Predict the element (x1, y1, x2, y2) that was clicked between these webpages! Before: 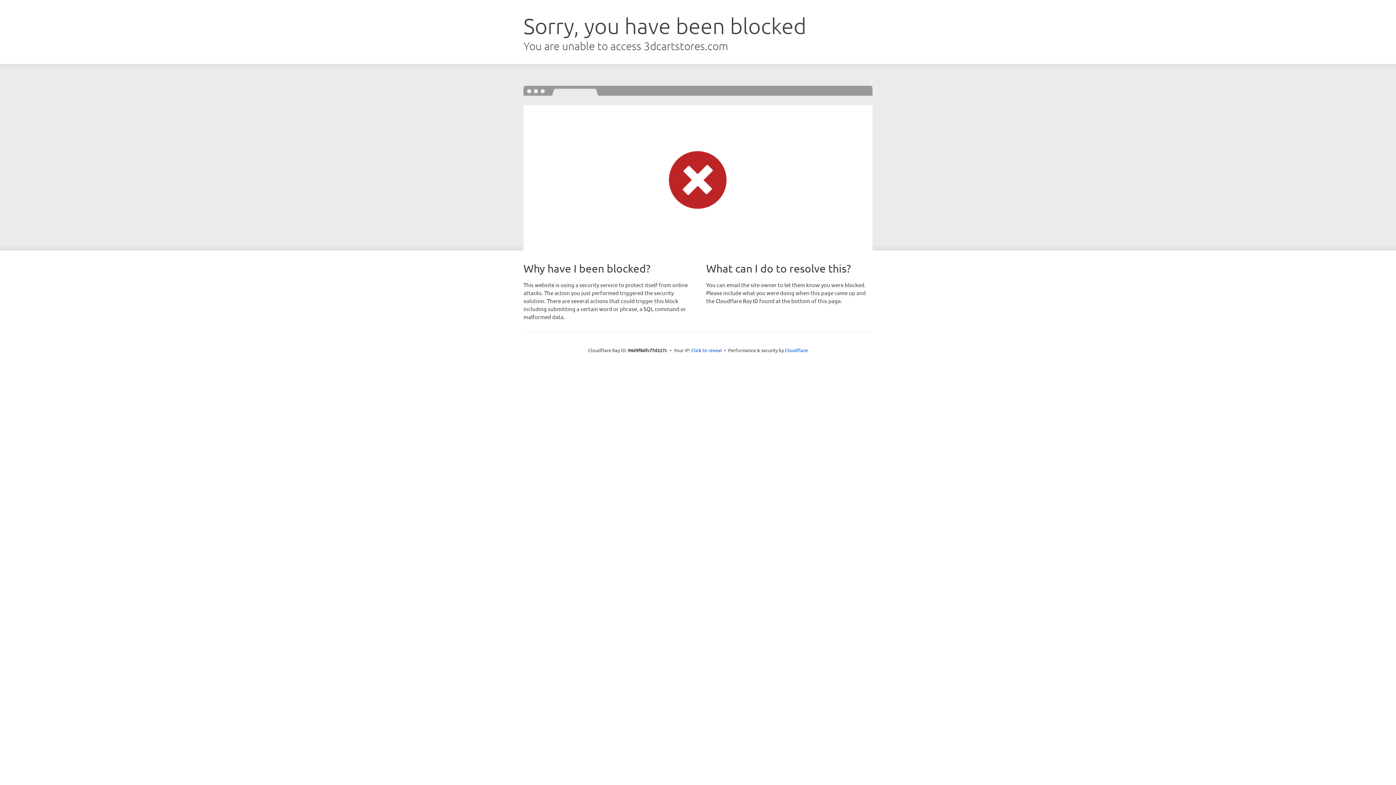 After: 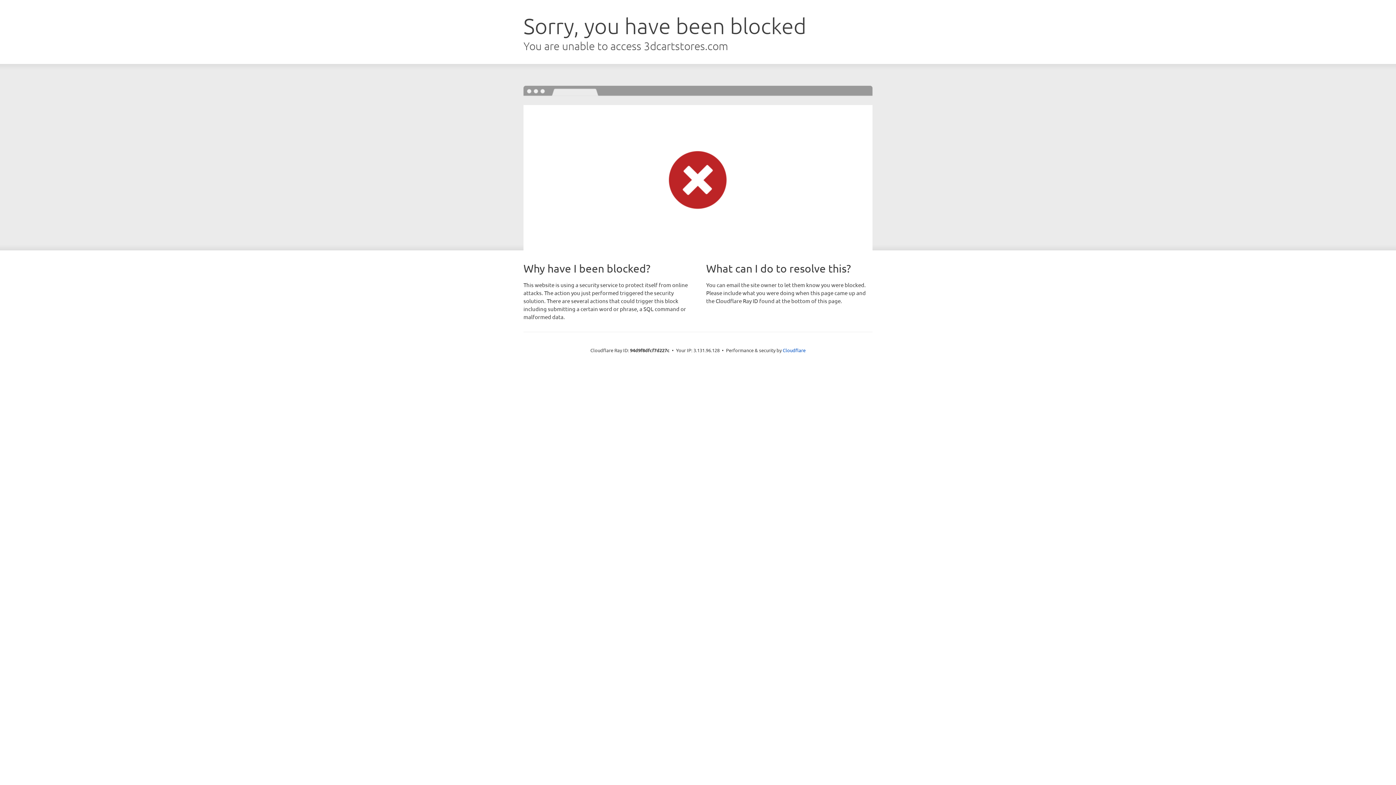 Action: bbox: (691, 346, 722, 353) label: Click to reveal